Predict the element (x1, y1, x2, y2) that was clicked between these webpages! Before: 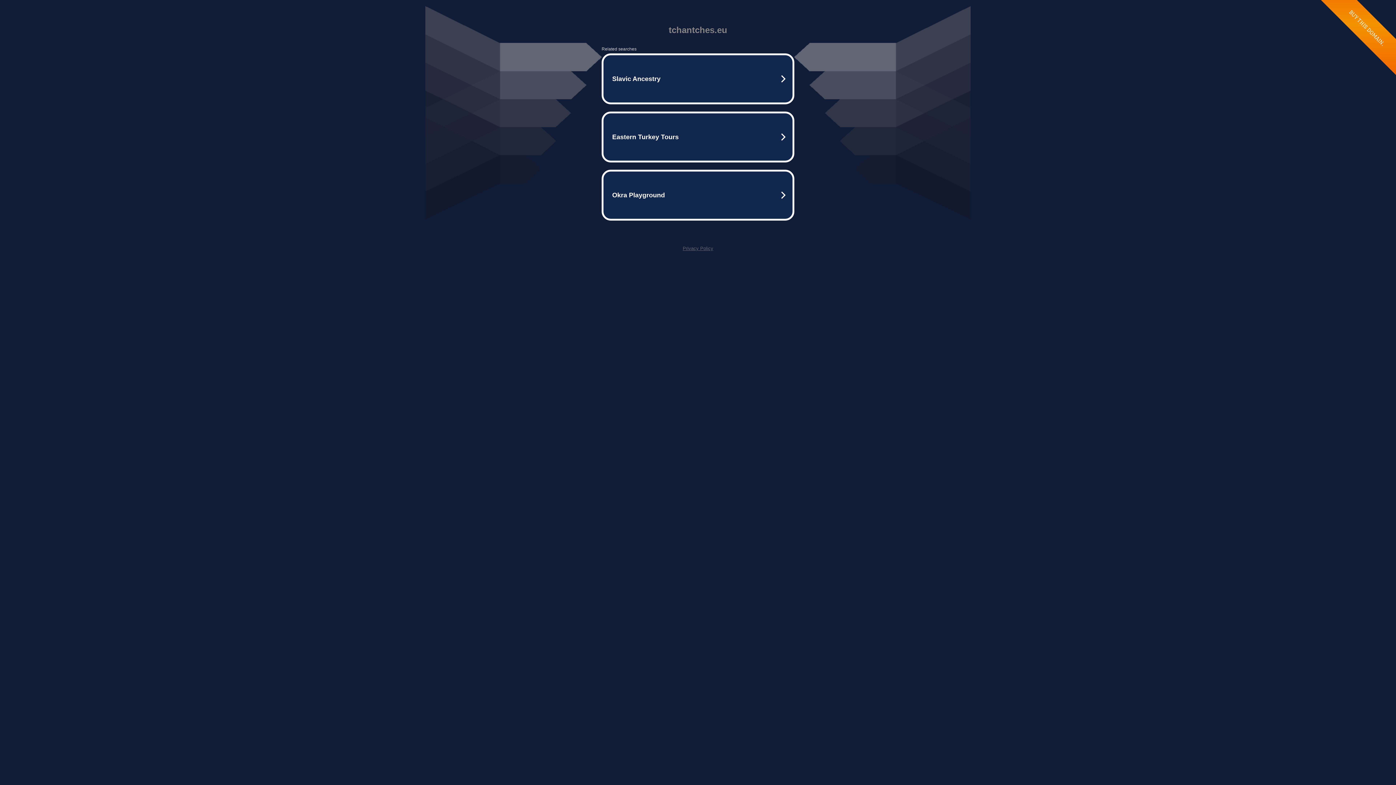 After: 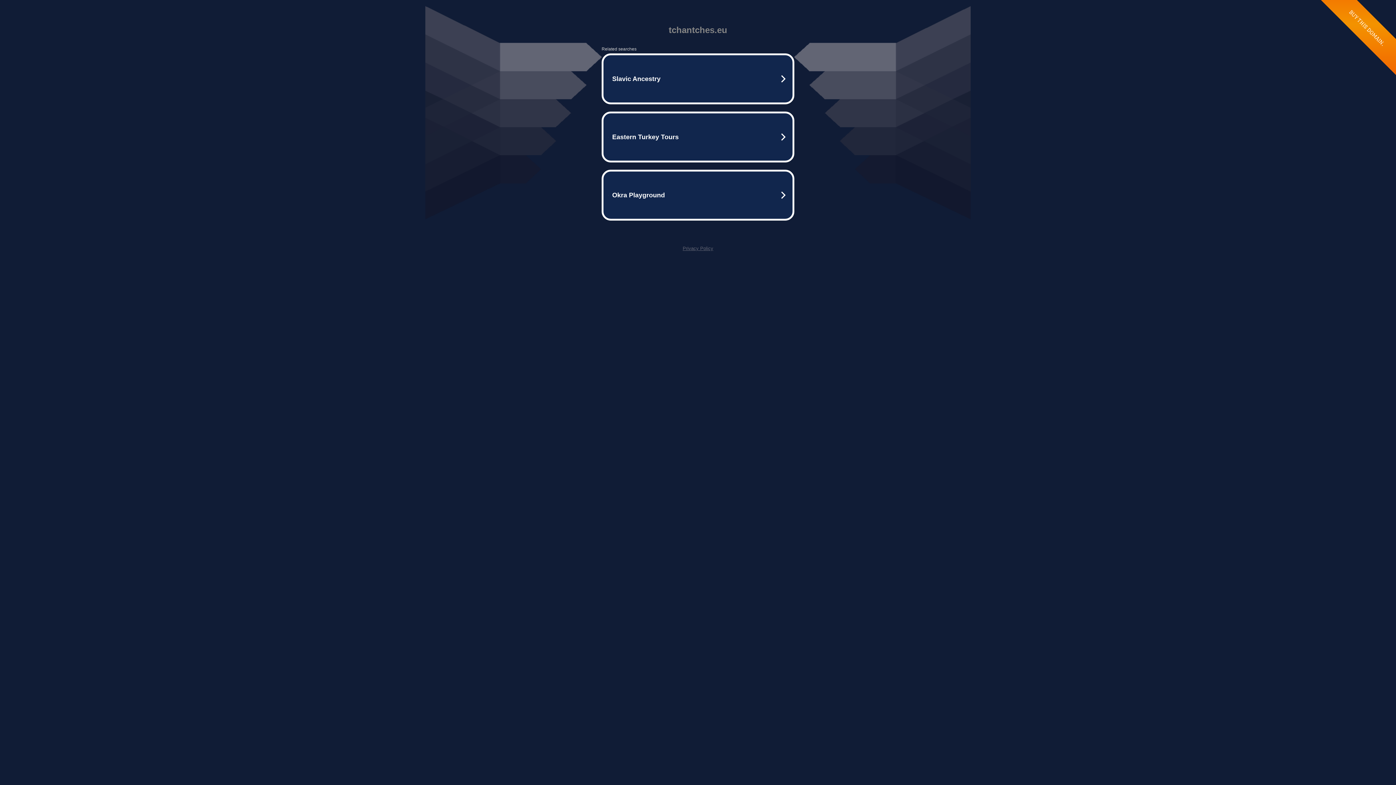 Action: bbox: (682, 245, 713, 251) label: Privacy Policy